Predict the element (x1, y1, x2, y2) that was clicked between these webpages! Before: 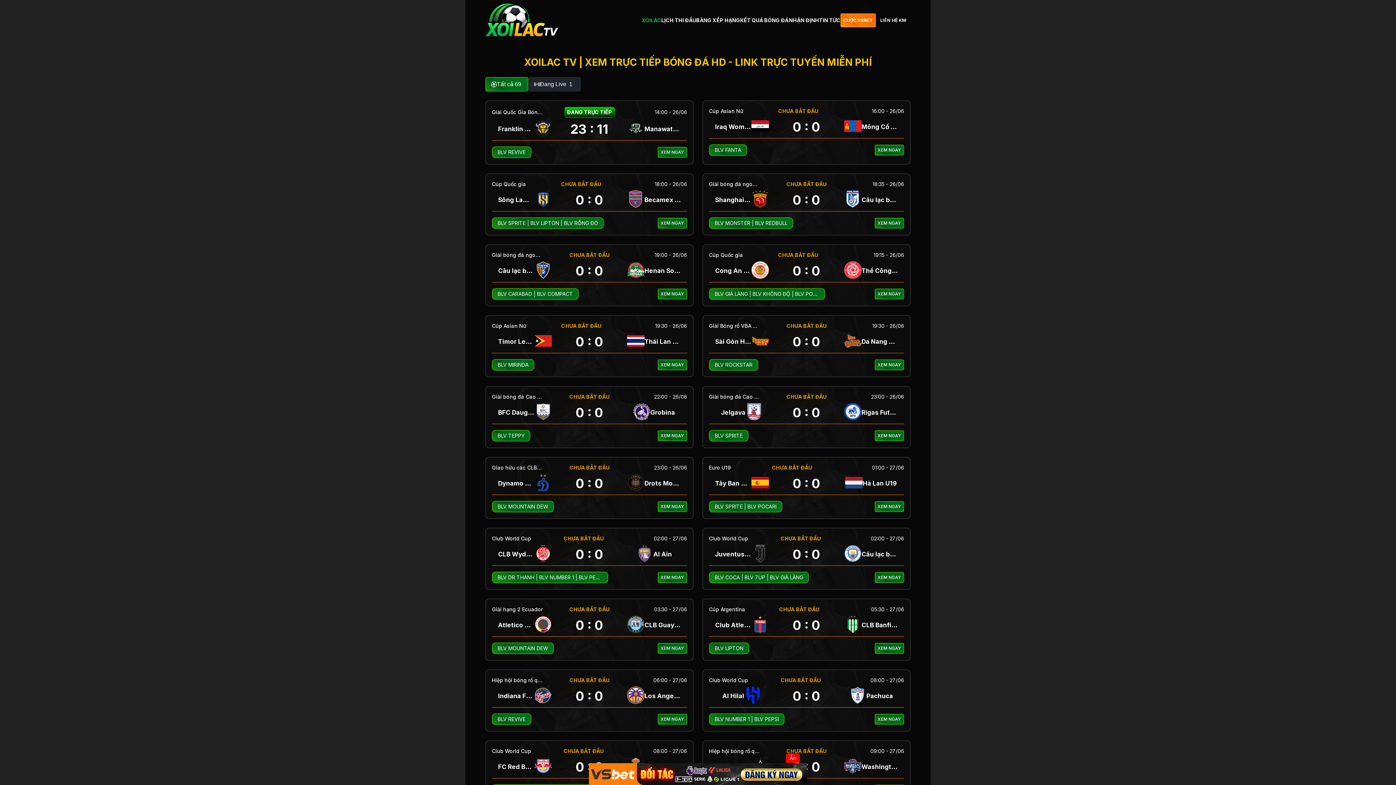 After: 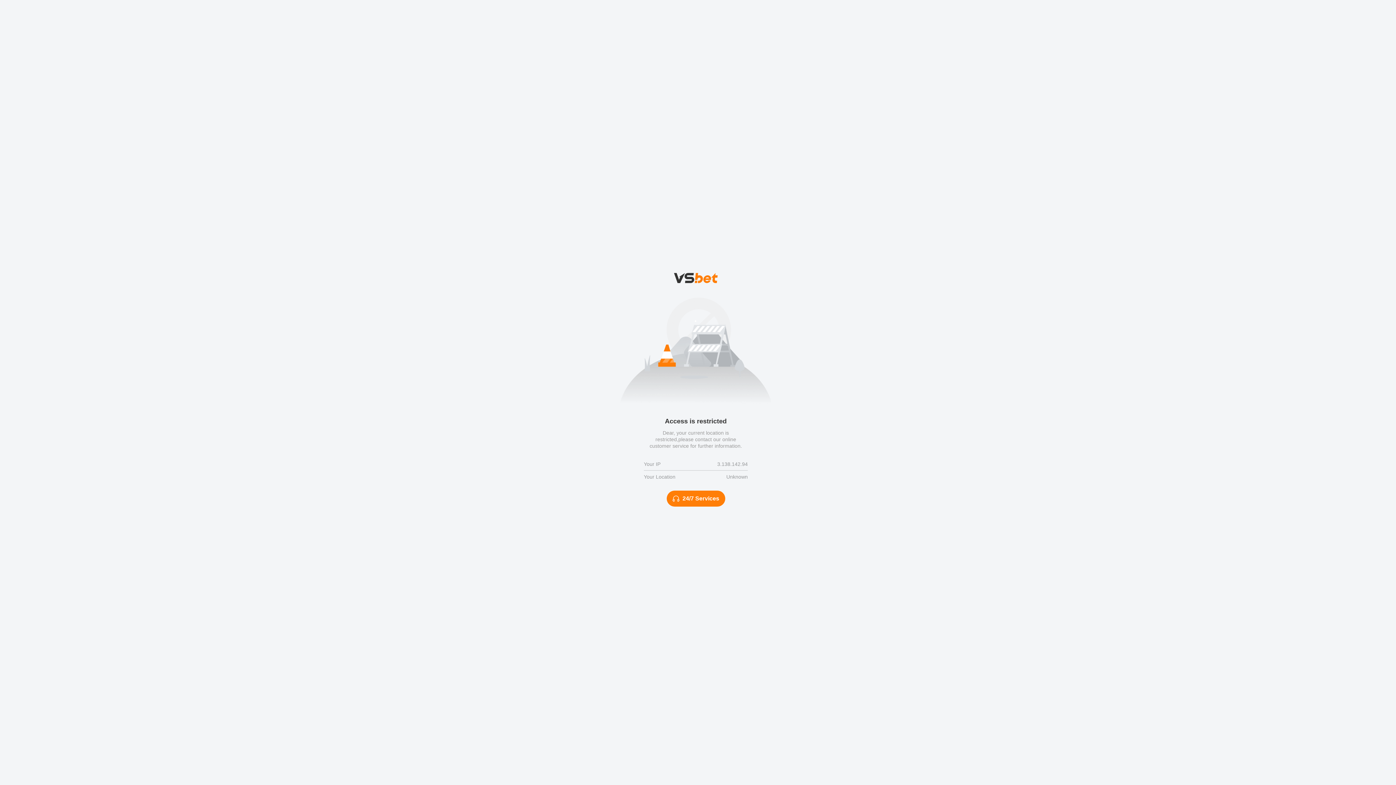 Action: bbox: (840, 13, 876, 27) label: CƯỢC VSBET